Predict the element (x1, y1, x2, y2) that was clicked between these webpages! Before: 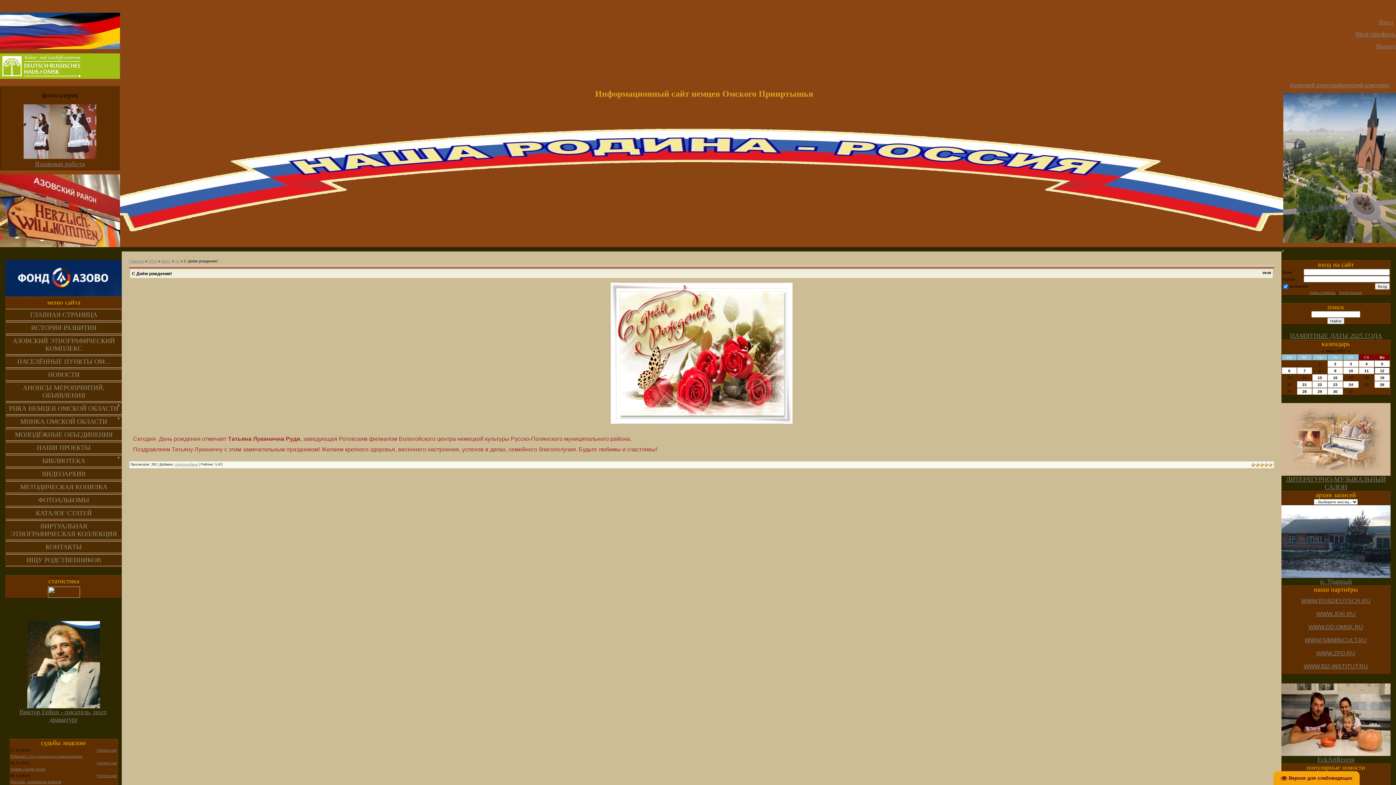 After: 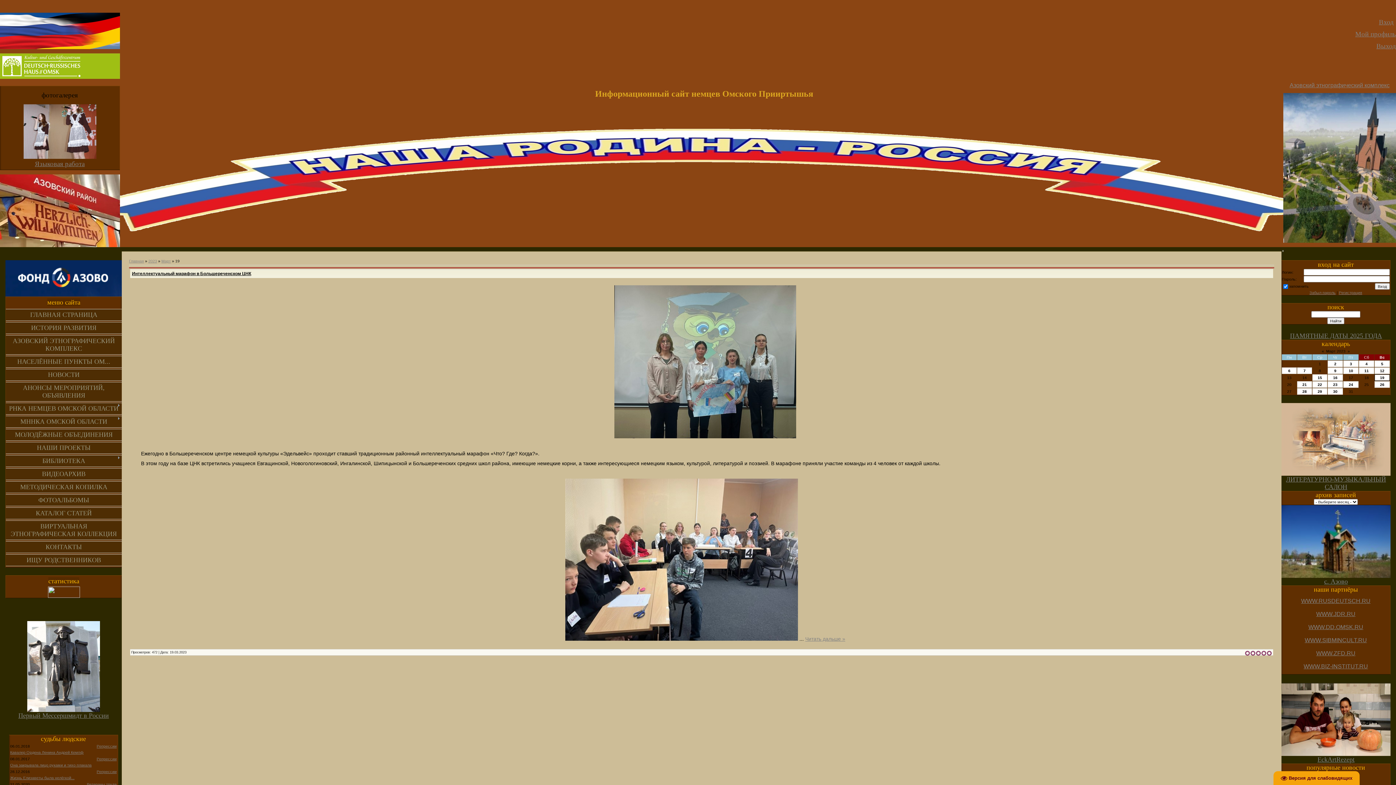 Action: label: 19 bbox: (1380, 375, 1384, 380)